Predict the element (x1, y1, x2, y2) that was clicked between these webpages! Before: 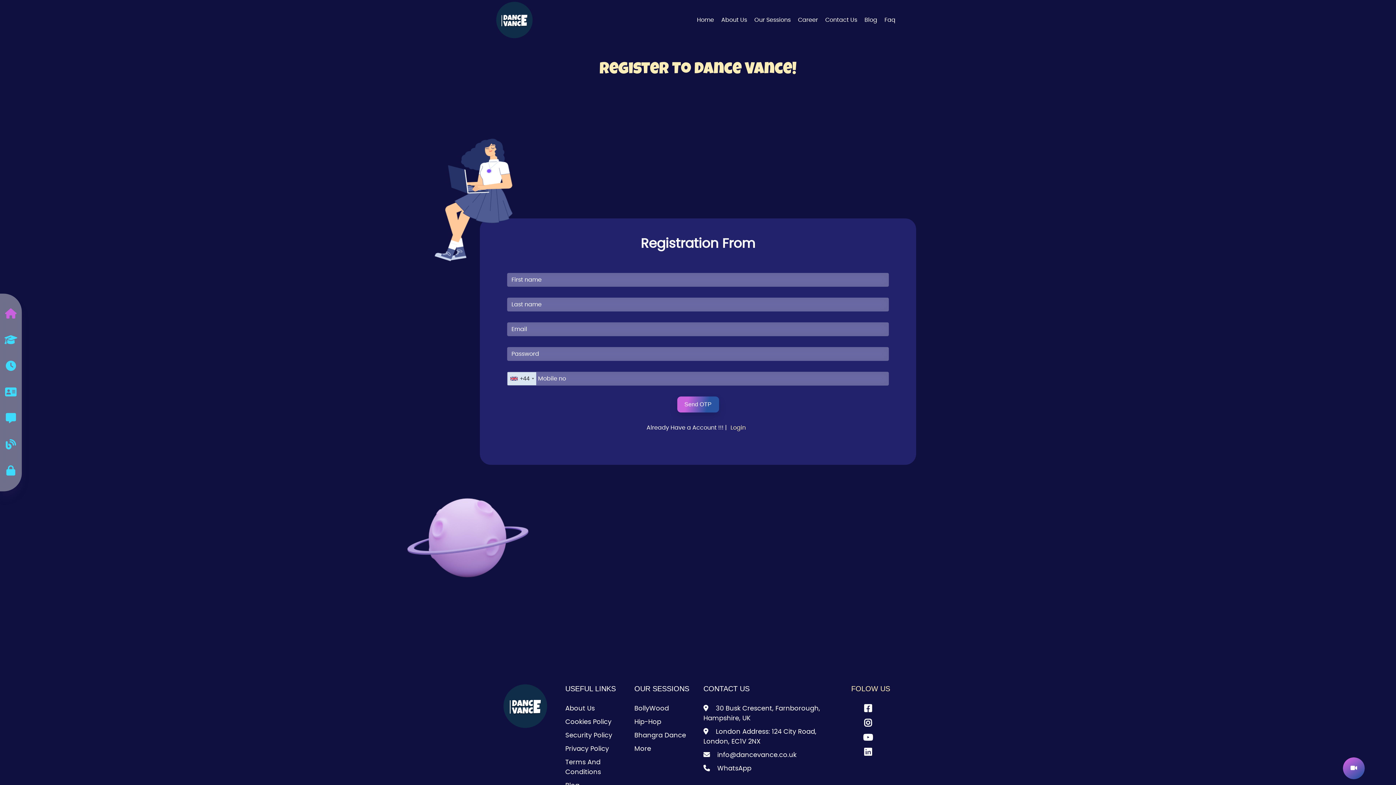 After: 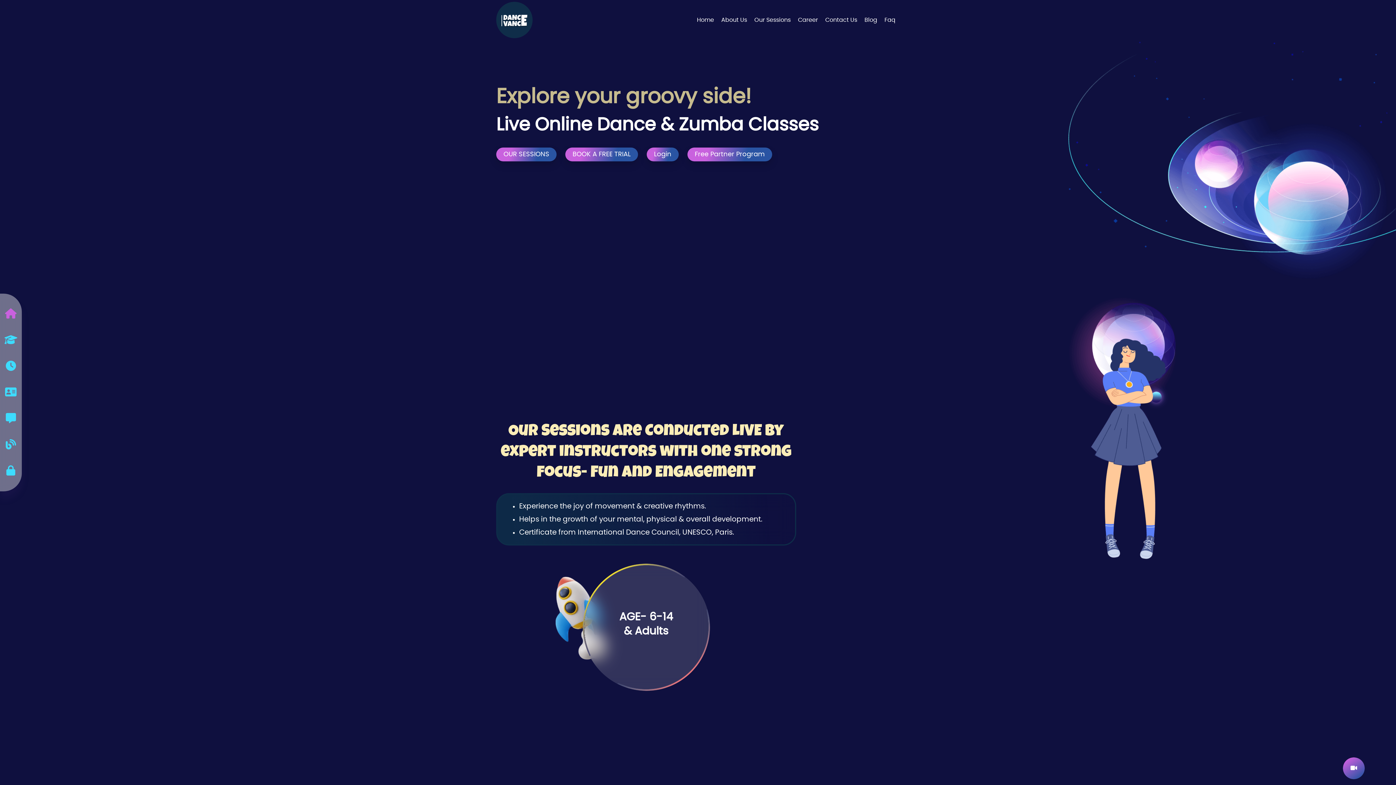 Action: bbox: (694, 12, 717, 27) label: Home